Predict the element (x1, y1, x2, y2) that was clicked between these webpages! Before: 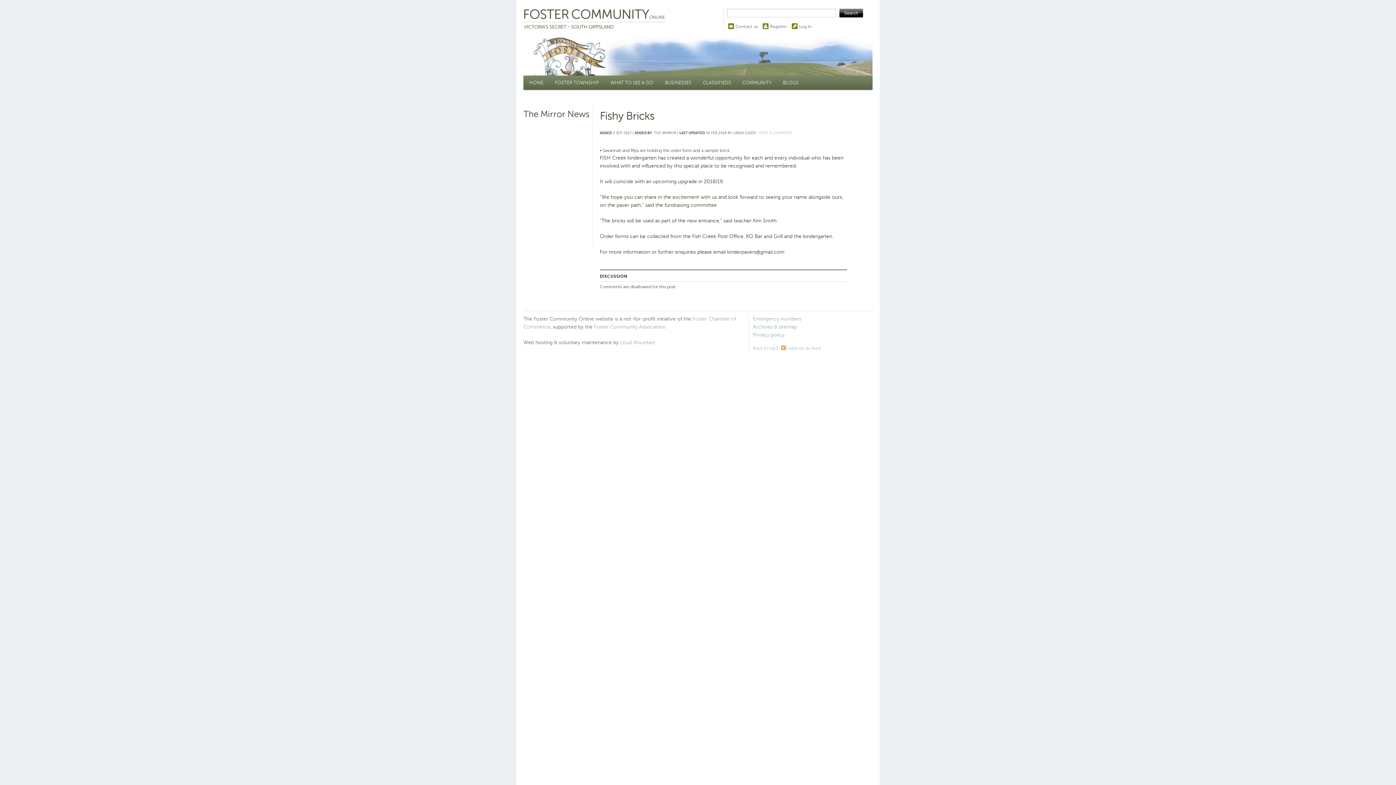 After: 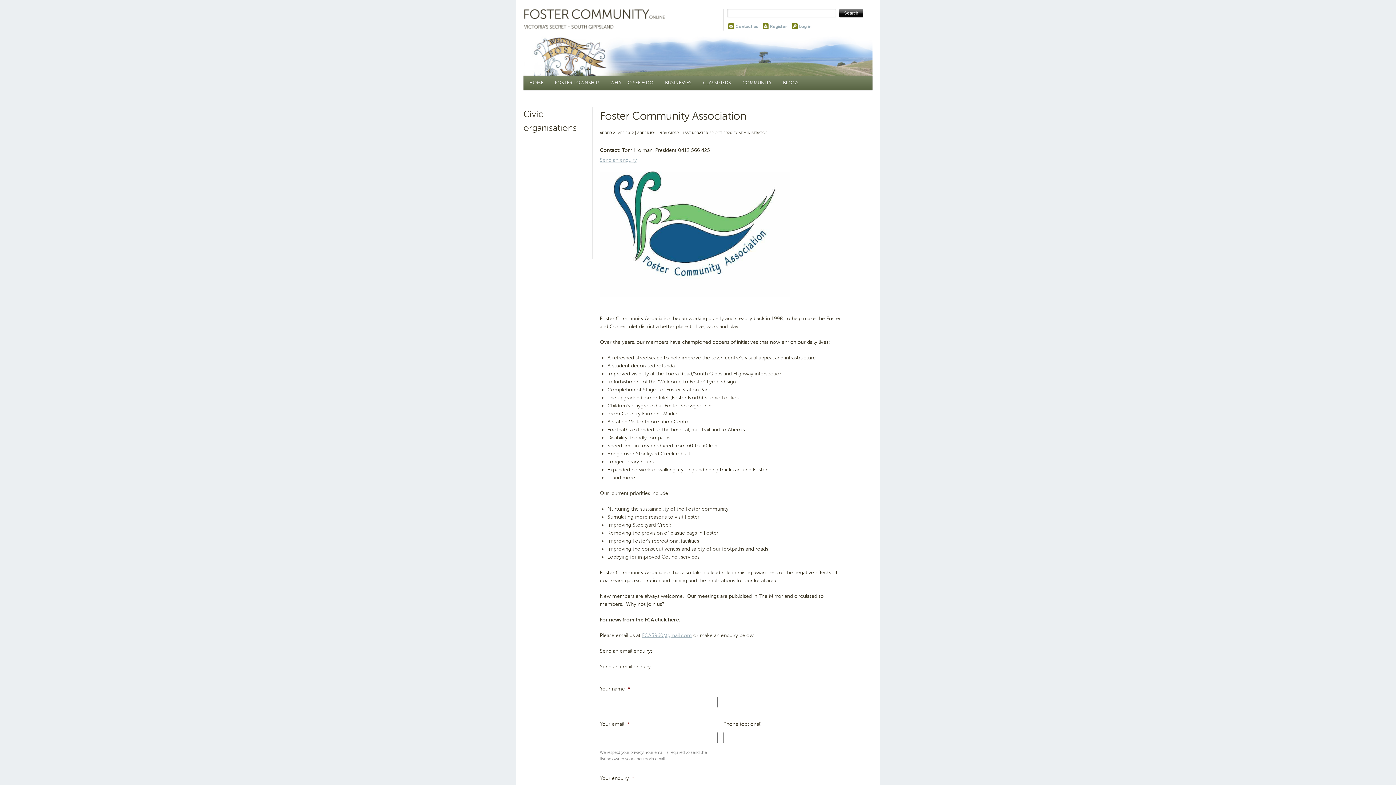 Action: label: Foster Community Association bbox: (594, 324, 665, 330)